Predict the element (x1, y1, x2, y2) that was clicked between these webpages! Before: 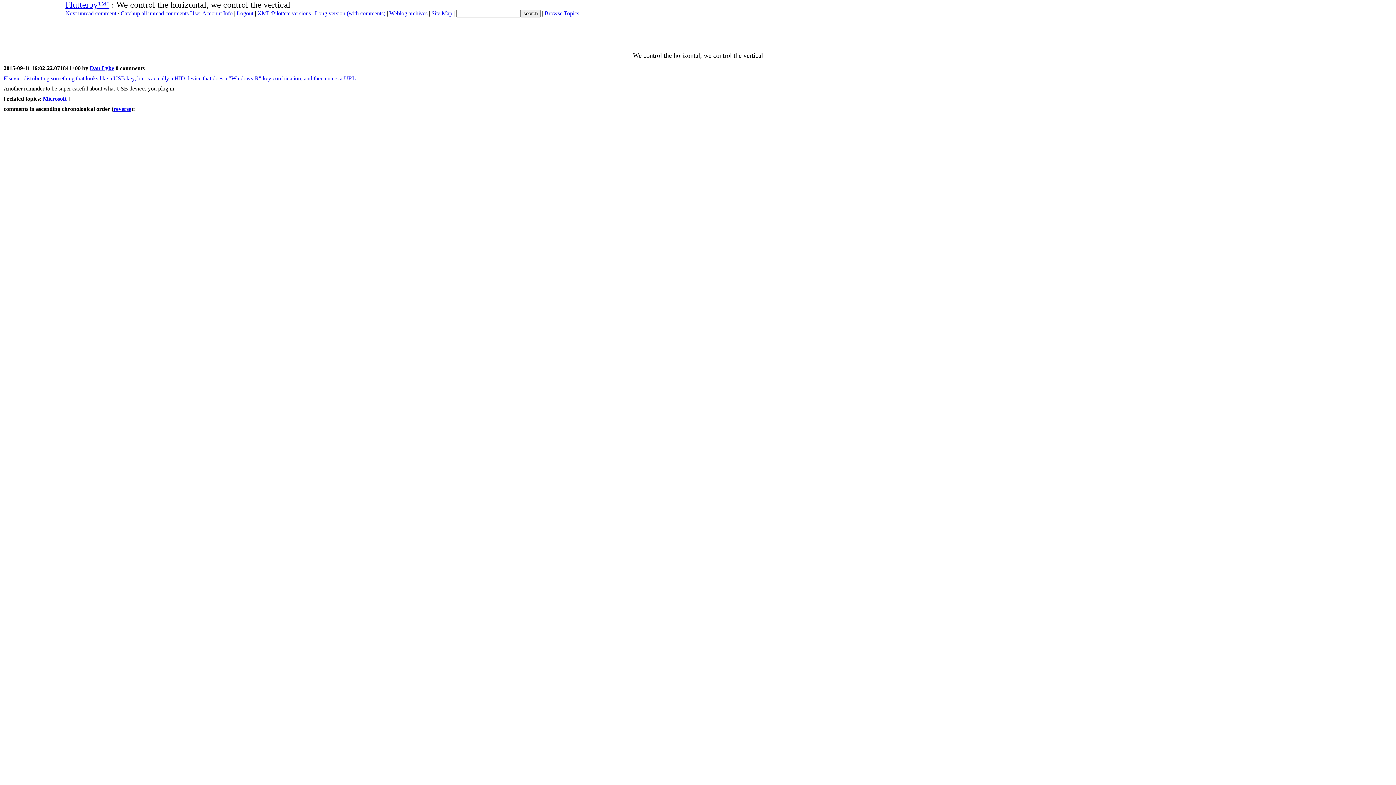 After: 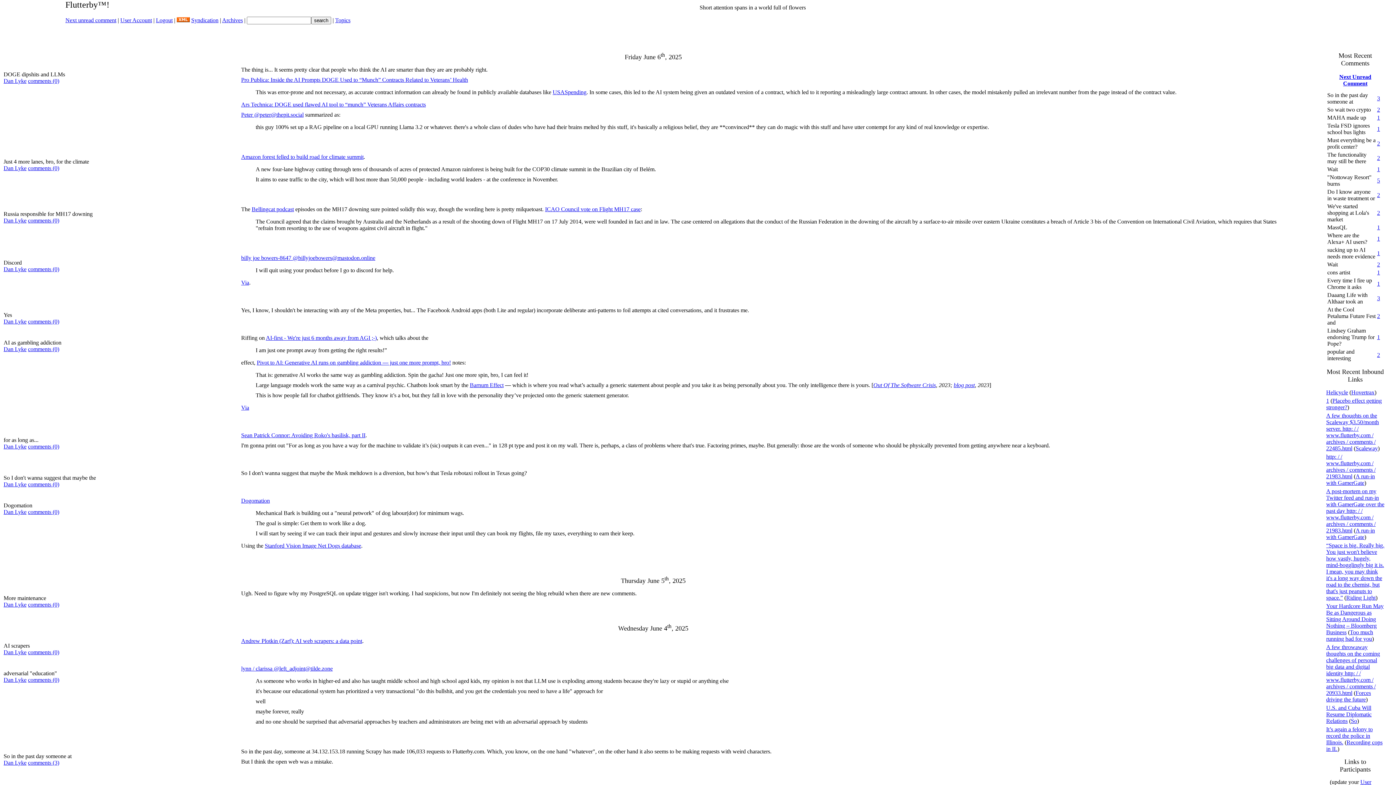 Action: bbox: (65, 0, 109, 9) label: Flutterby™!